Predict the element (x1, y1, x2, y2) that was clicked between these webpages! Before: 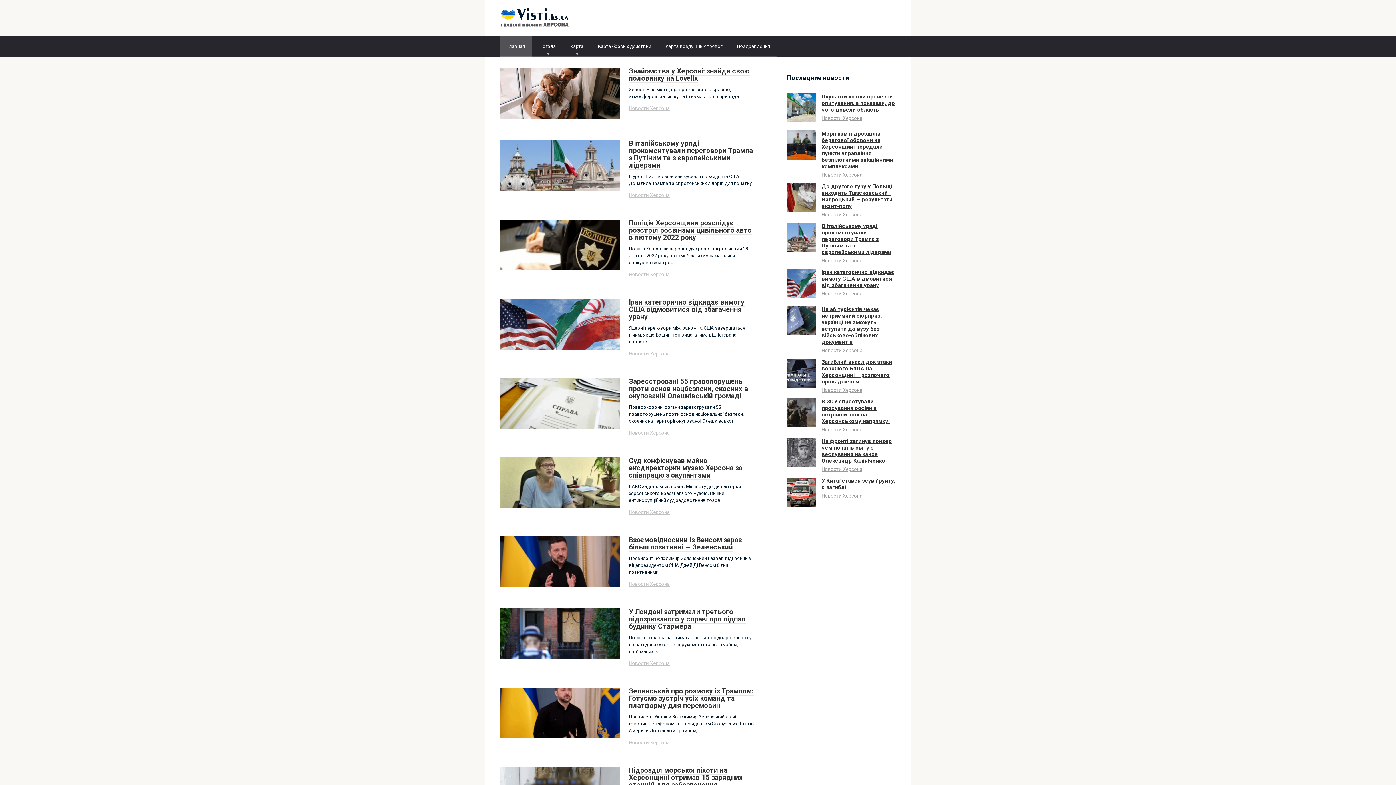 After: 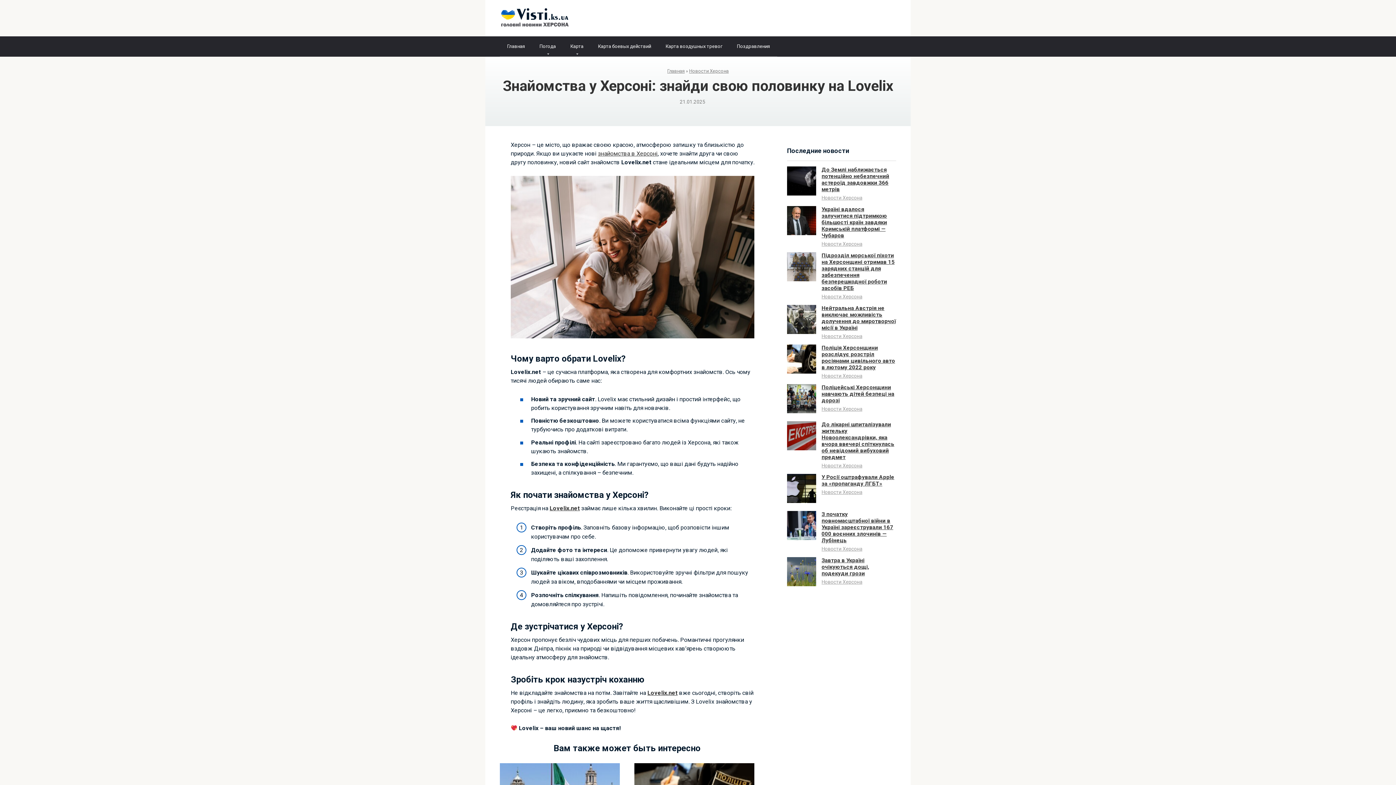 Action: bbox: (629, 67, 749, 83) label: Знайомства у Херсоні: знайди свою половинку на Lovelix